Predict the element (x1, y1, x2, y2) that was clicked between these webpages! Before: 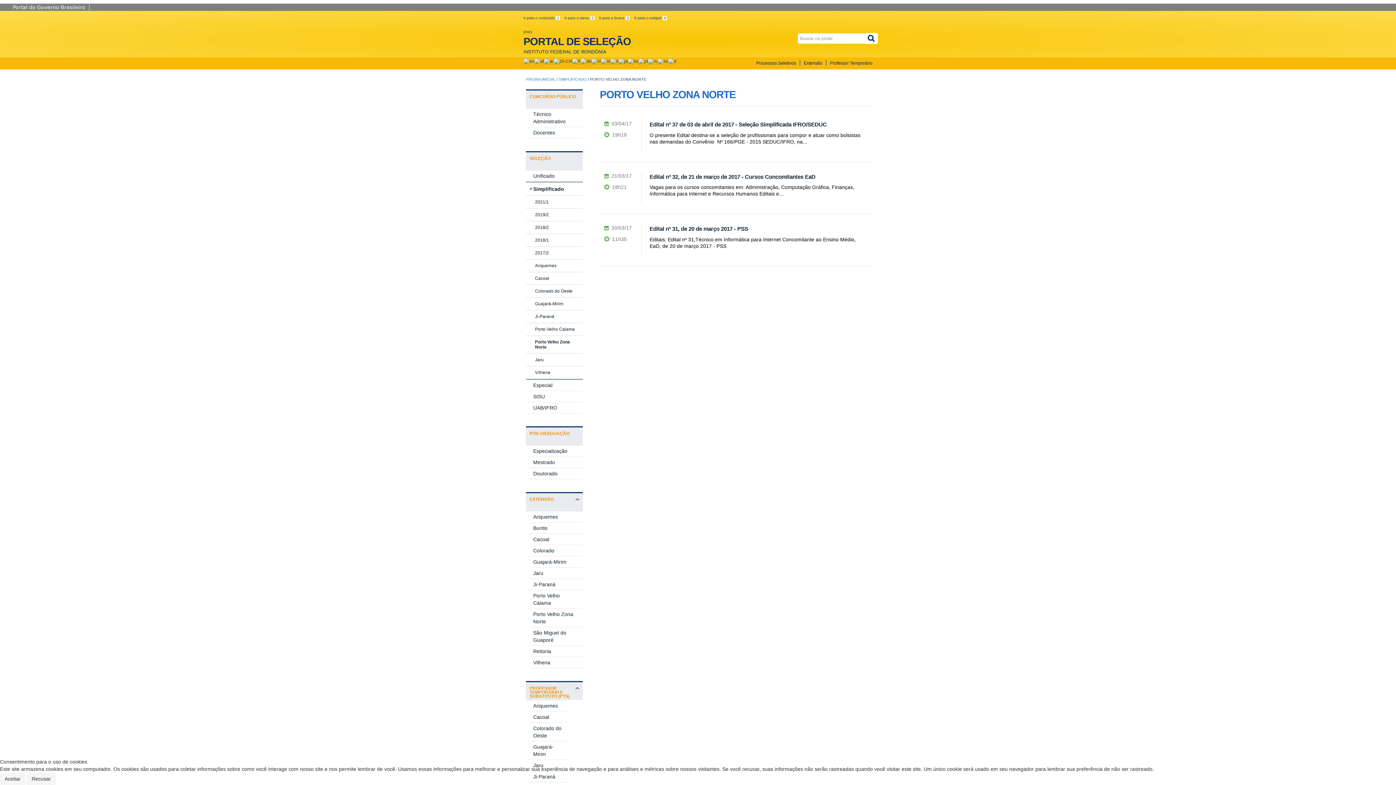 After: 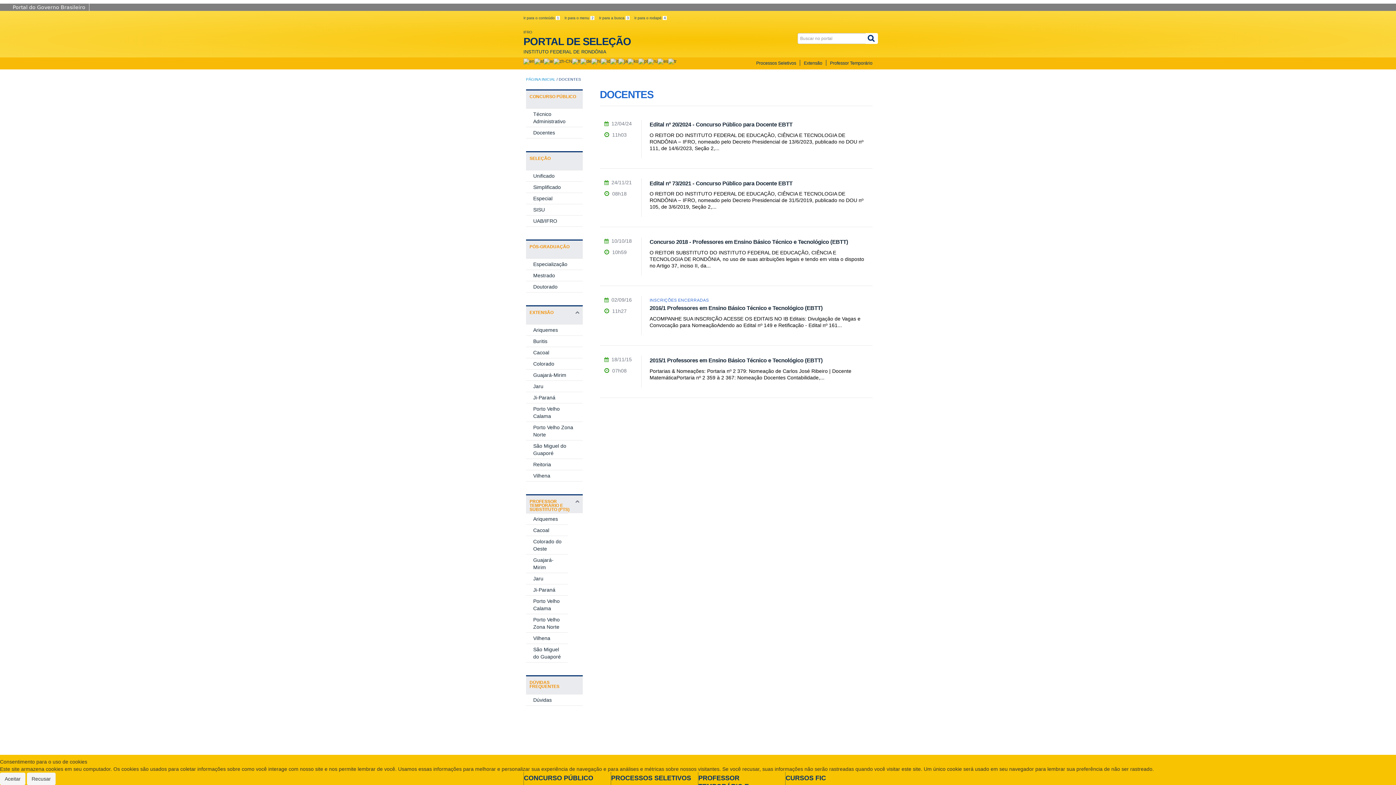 Action: label: Docentes bbox: (533, 129, 555, 135)